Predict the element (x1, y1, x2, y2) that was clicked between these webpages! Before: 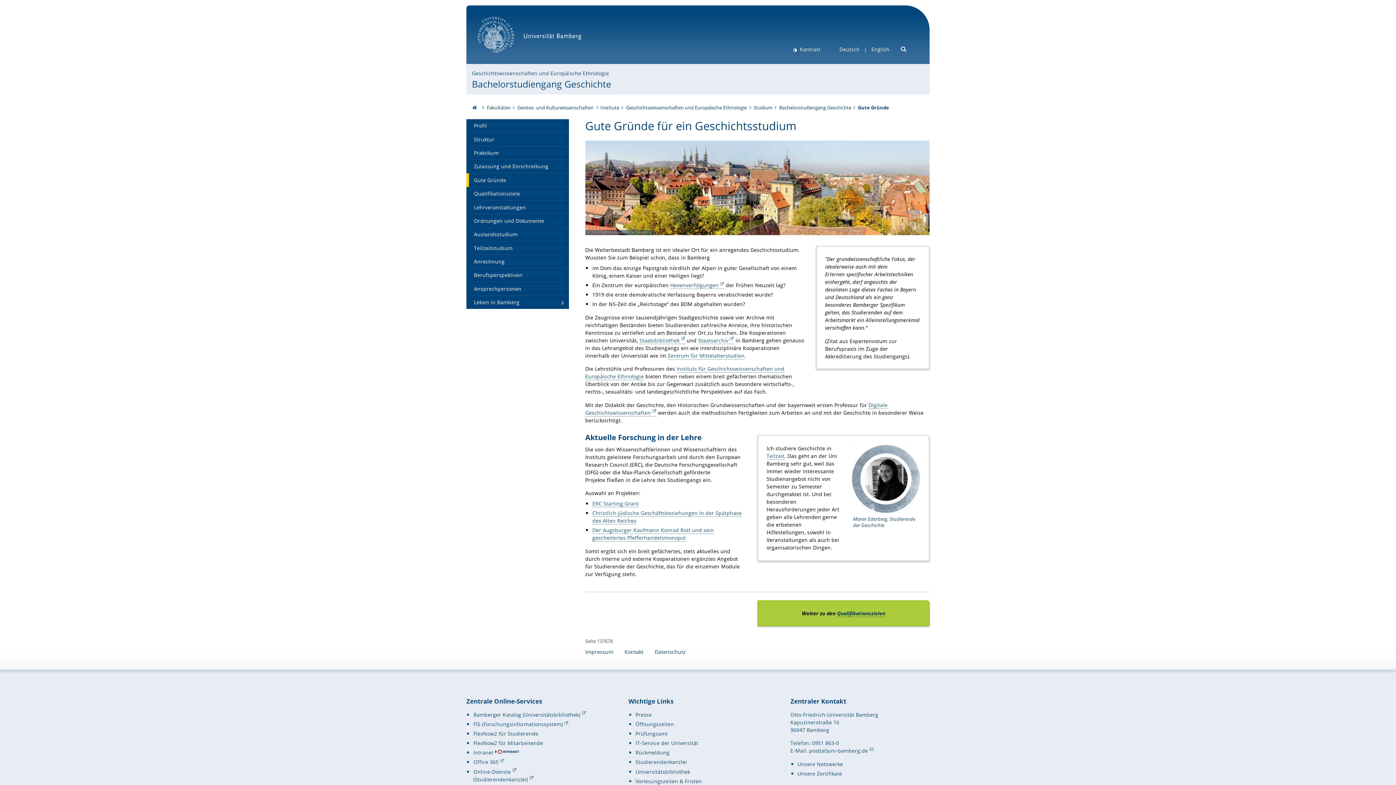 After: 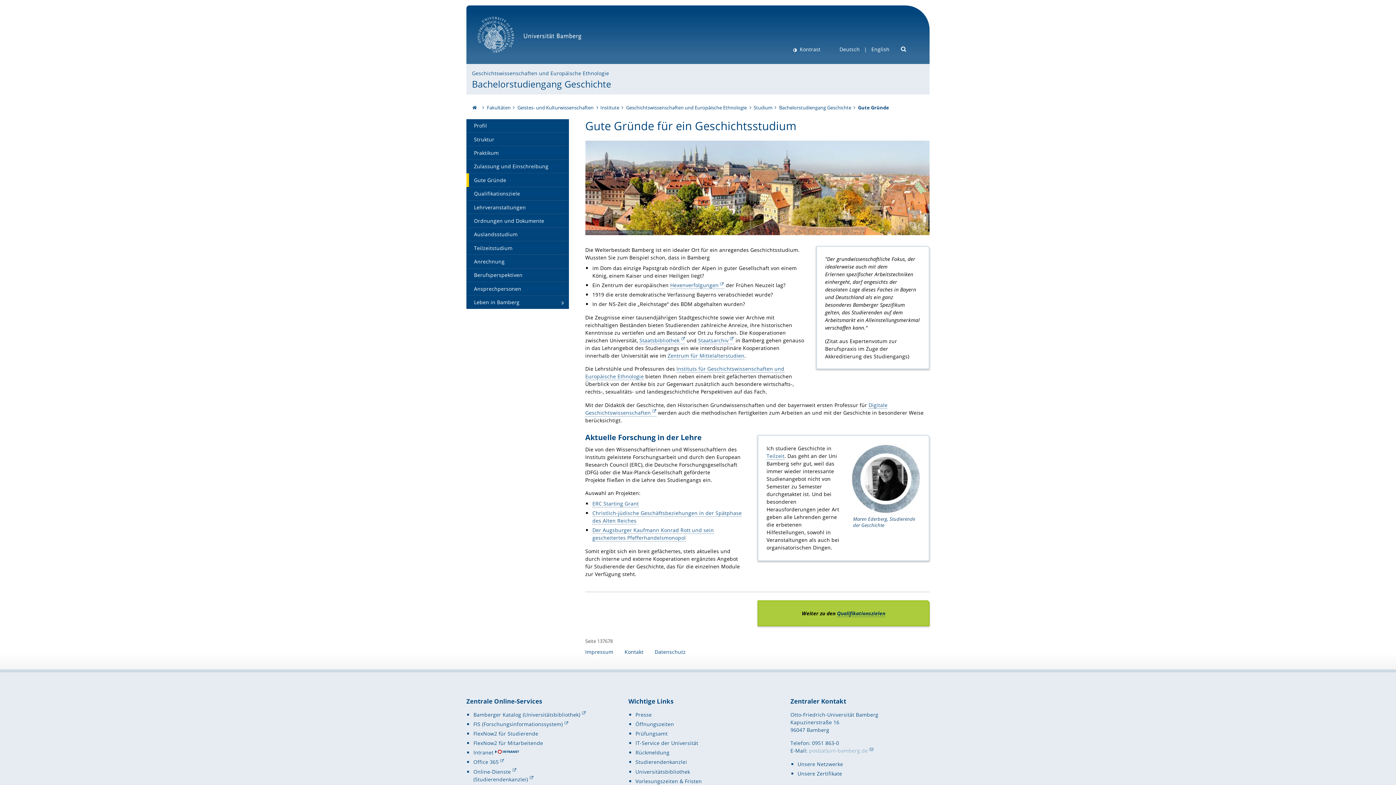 Action: label: post(at)uni-bamberg.de bbox: (809, 747, 873, 754)